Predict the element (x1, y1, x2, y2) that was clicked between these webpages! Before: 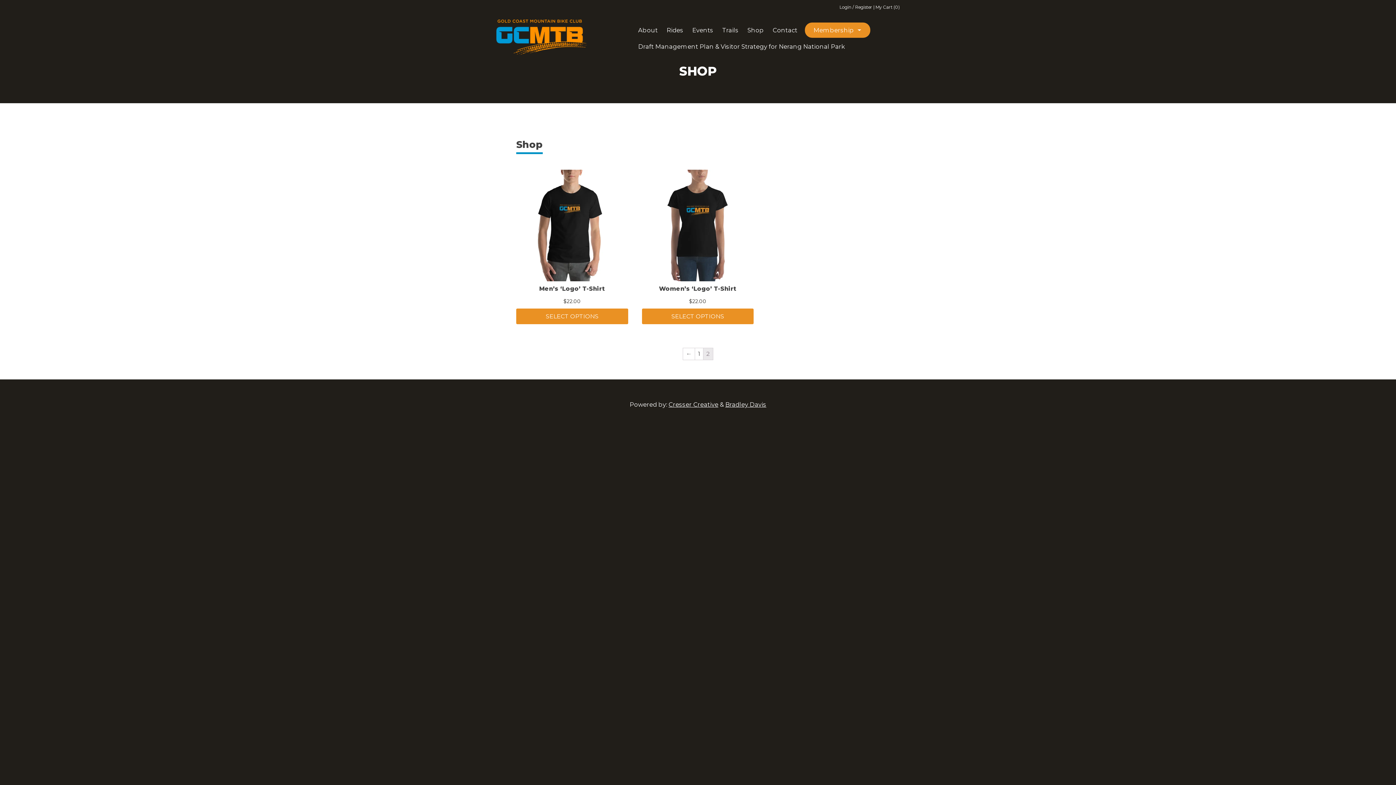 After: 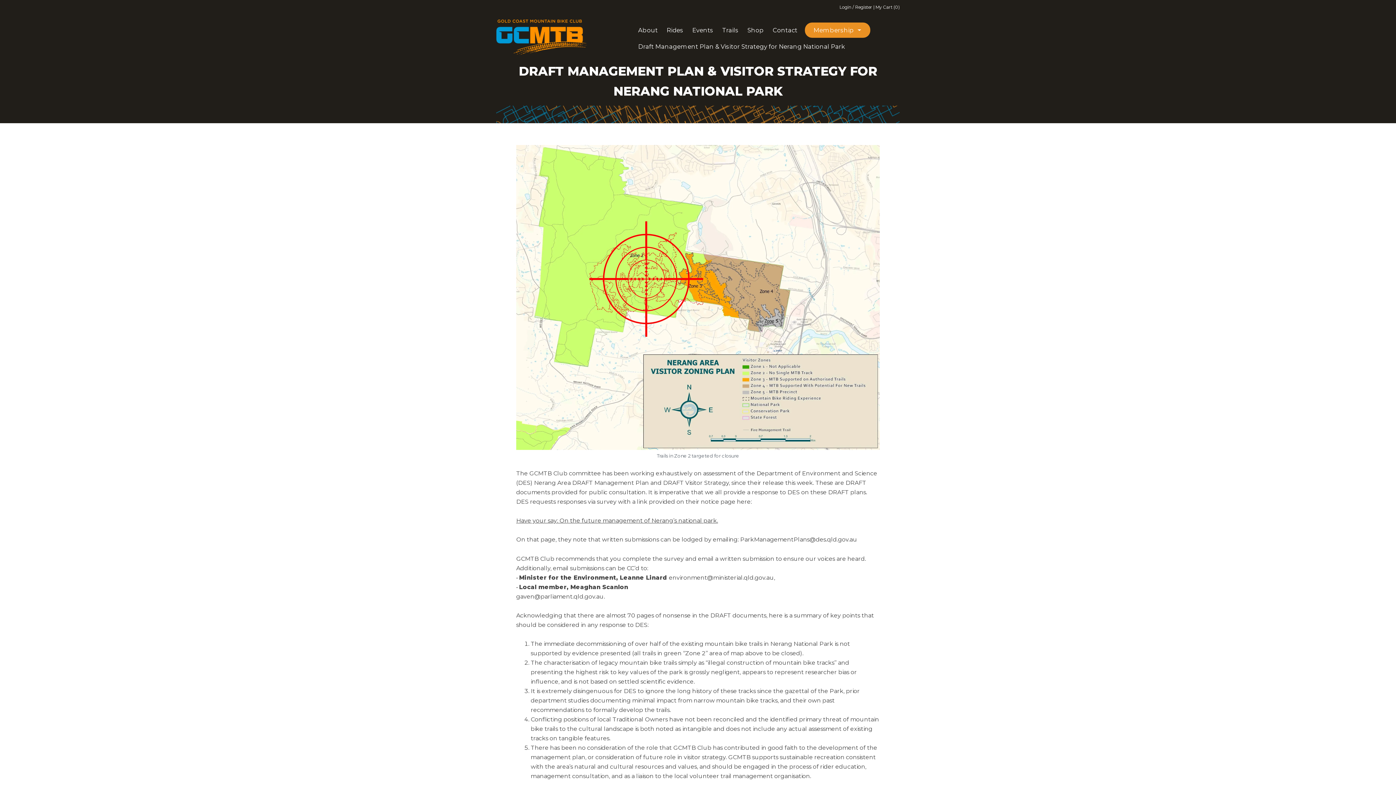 Action: bbox: (636, 38, 846, 54) label: Draft Management Plan & Visitor Strategy for Nerang National Park